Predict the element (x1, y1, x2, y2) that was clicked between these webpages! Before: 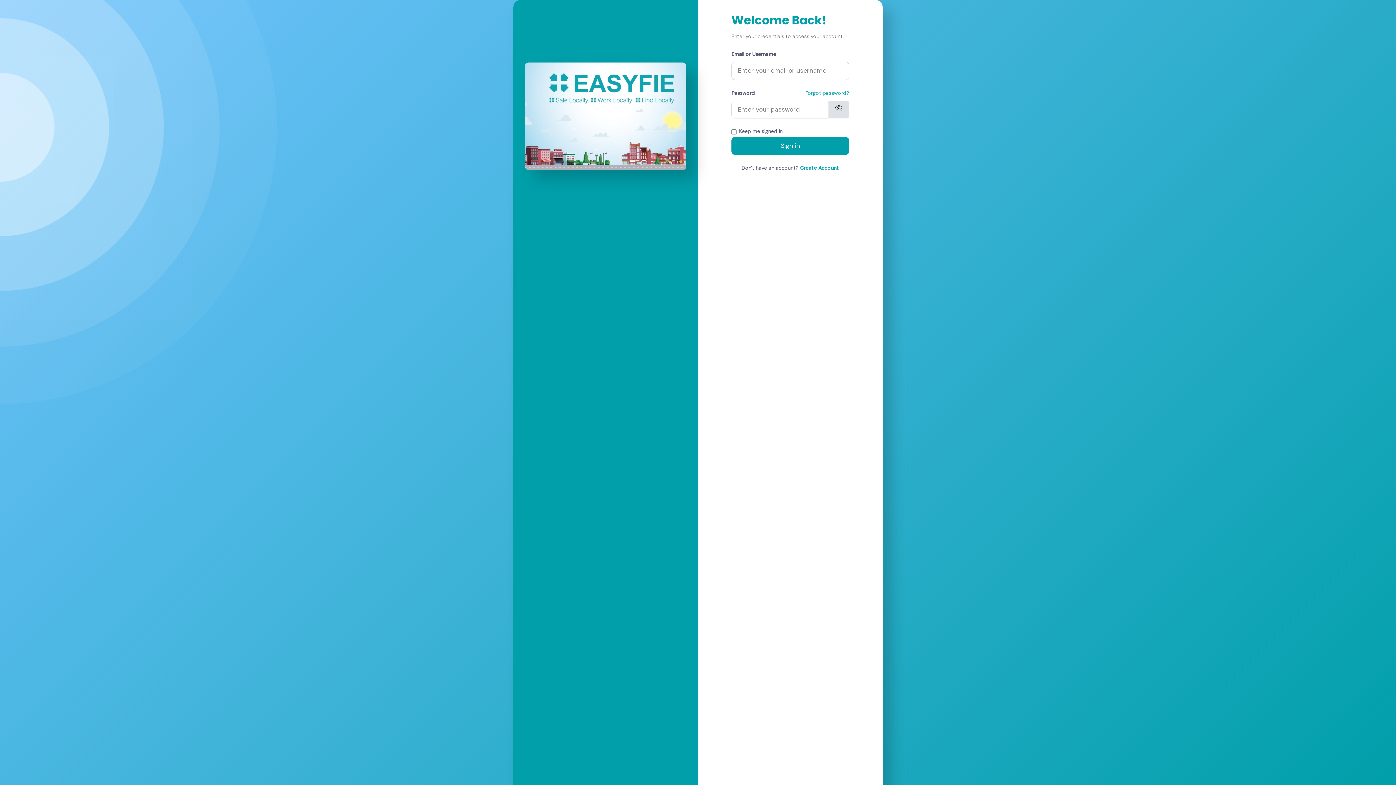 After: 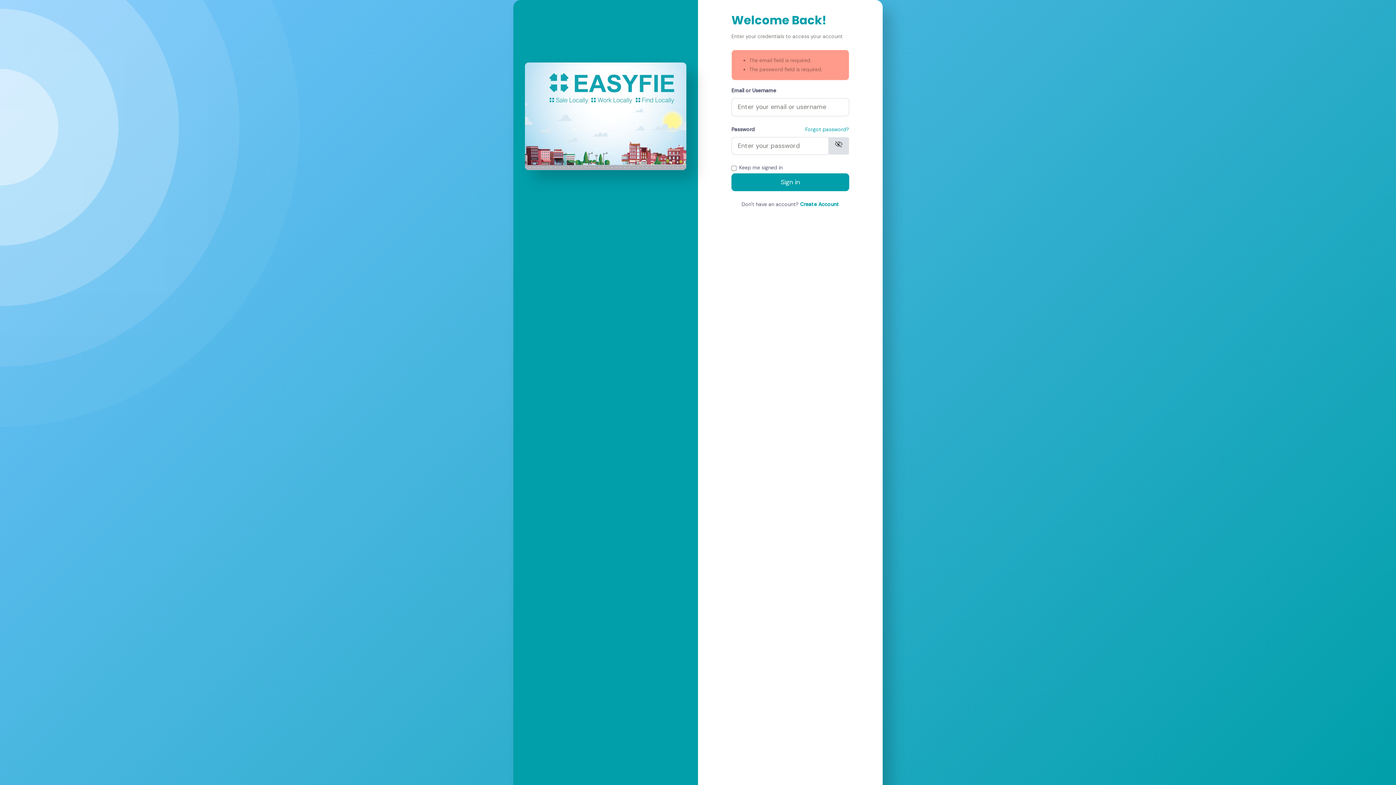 Action: label: Sign in bbox: (731, 137, 849, 154)